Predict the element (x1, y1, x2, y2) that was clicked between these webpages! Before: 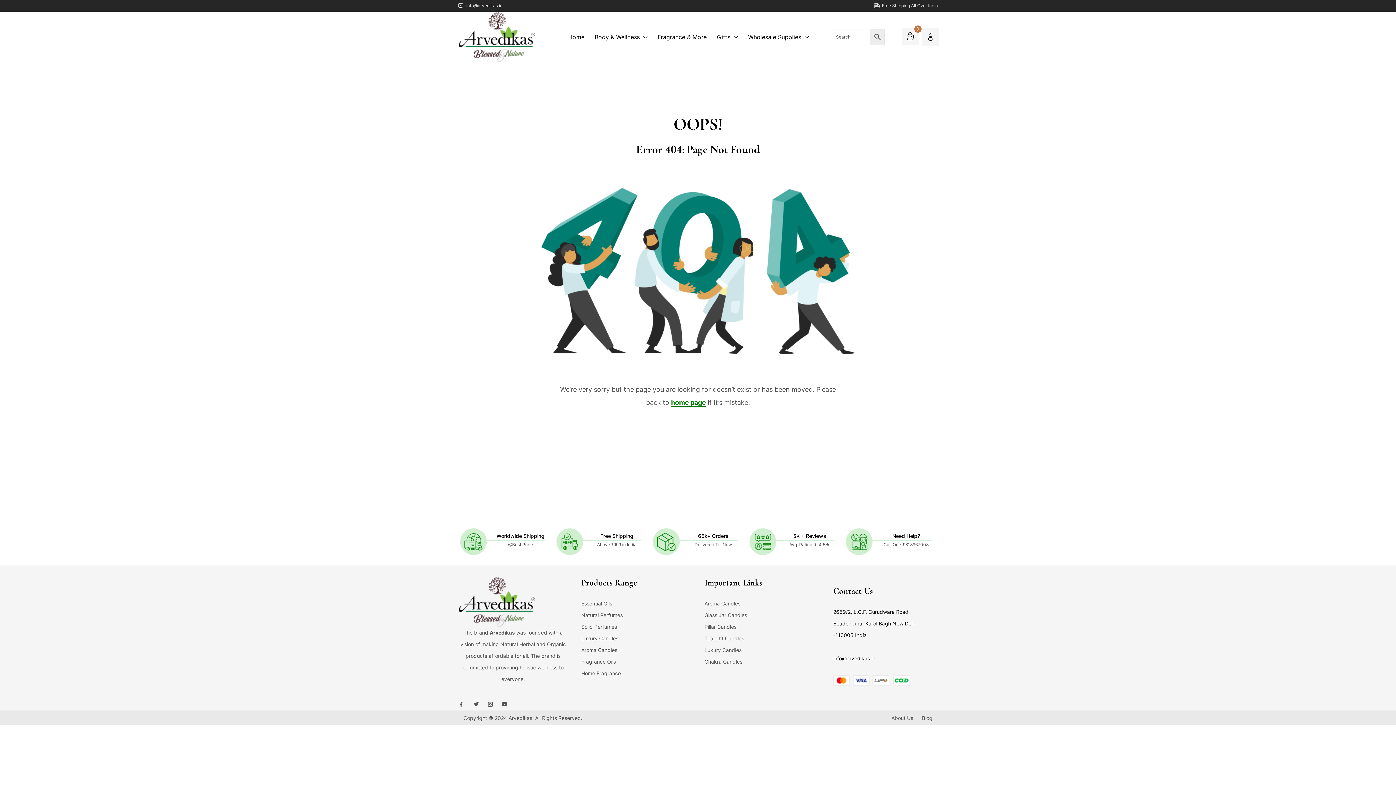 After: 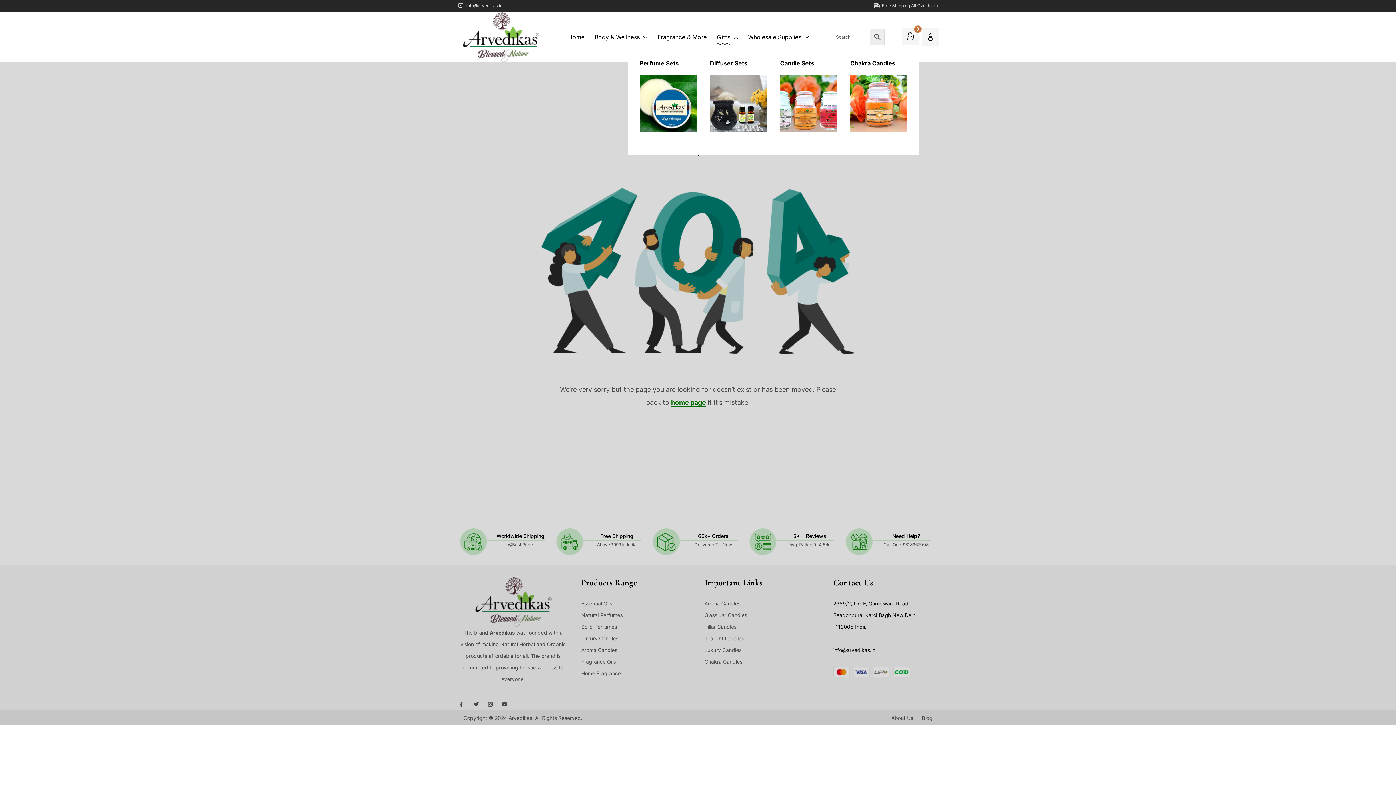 Action: bbox: (717, 26, 738, 47) label: Gifts